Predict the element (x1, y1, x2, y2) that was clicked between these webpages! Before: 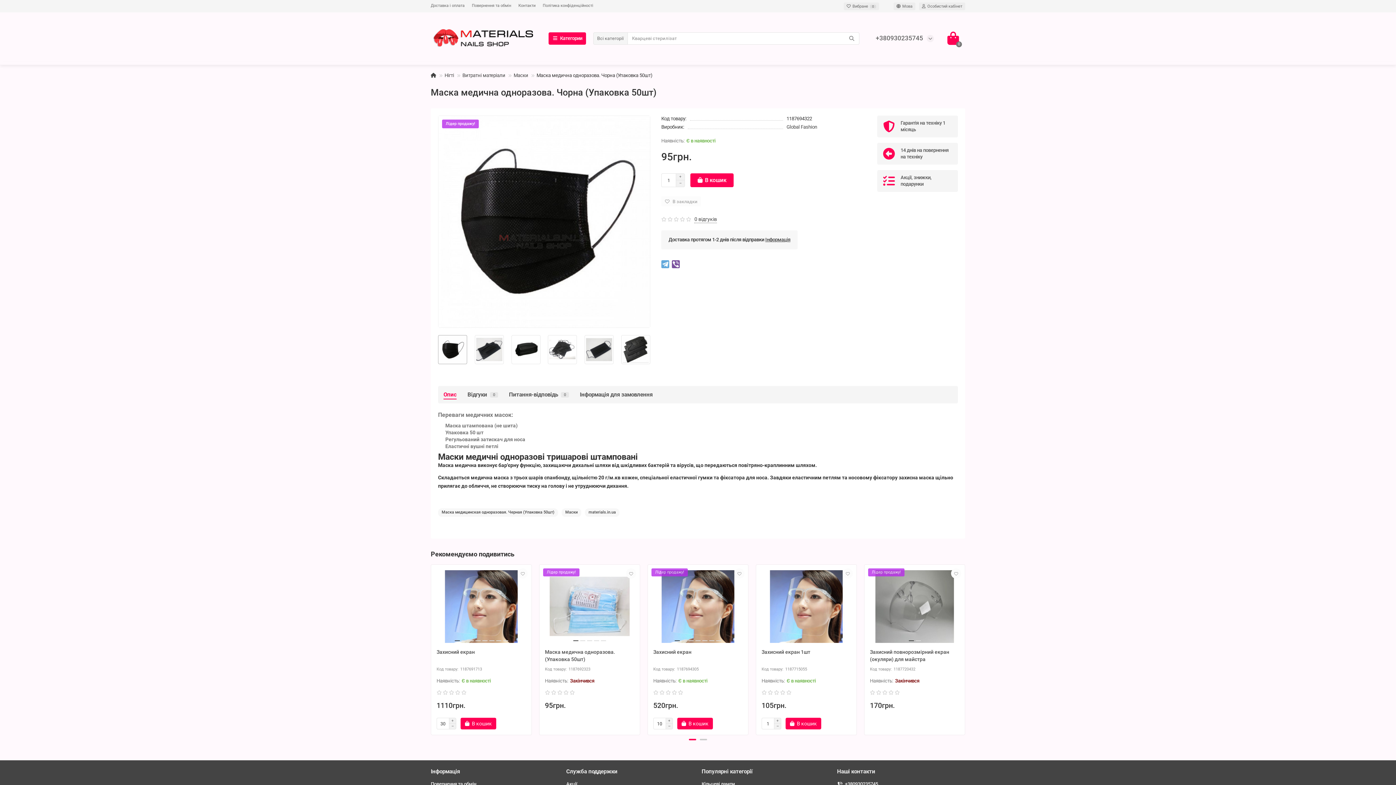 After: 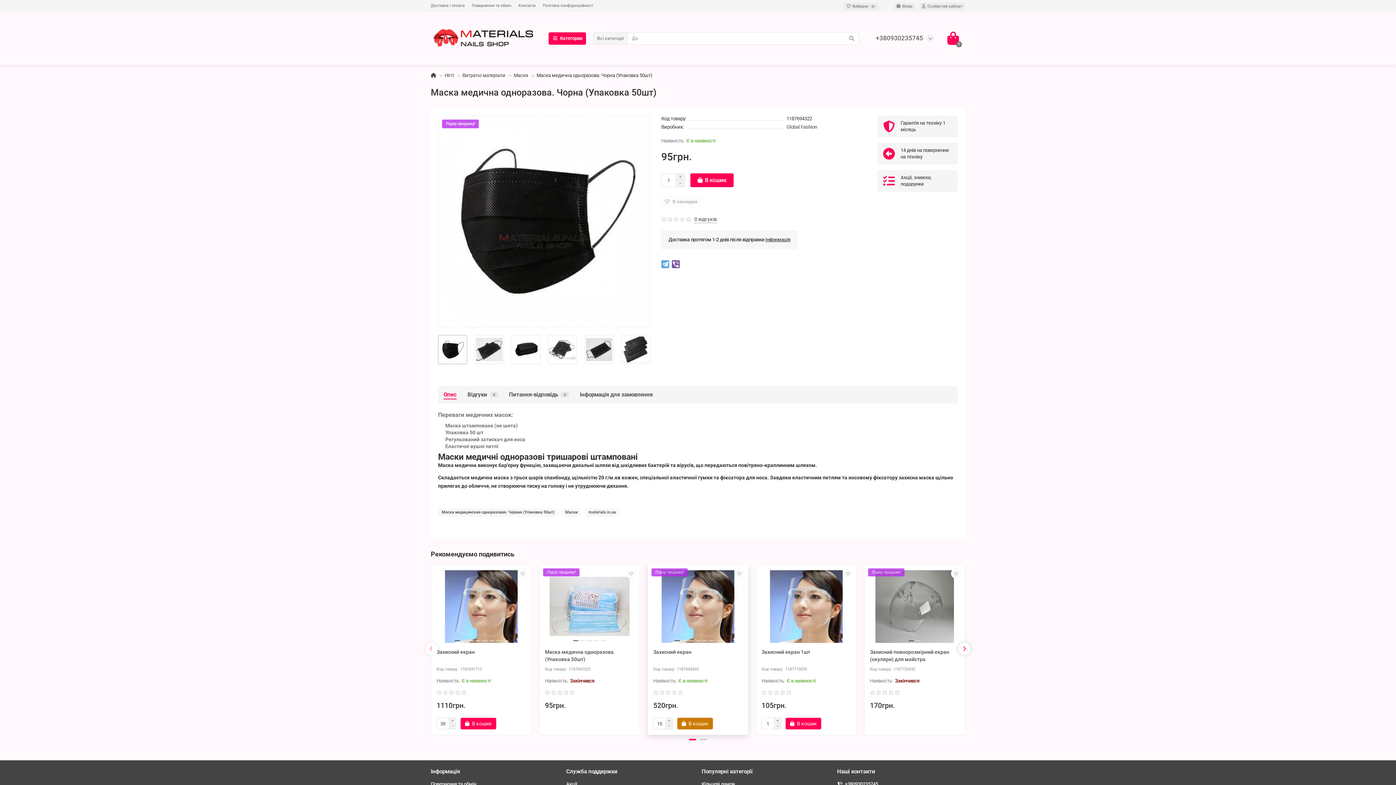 Action: label: В кошик bbox: (677, 718, 713, 729)